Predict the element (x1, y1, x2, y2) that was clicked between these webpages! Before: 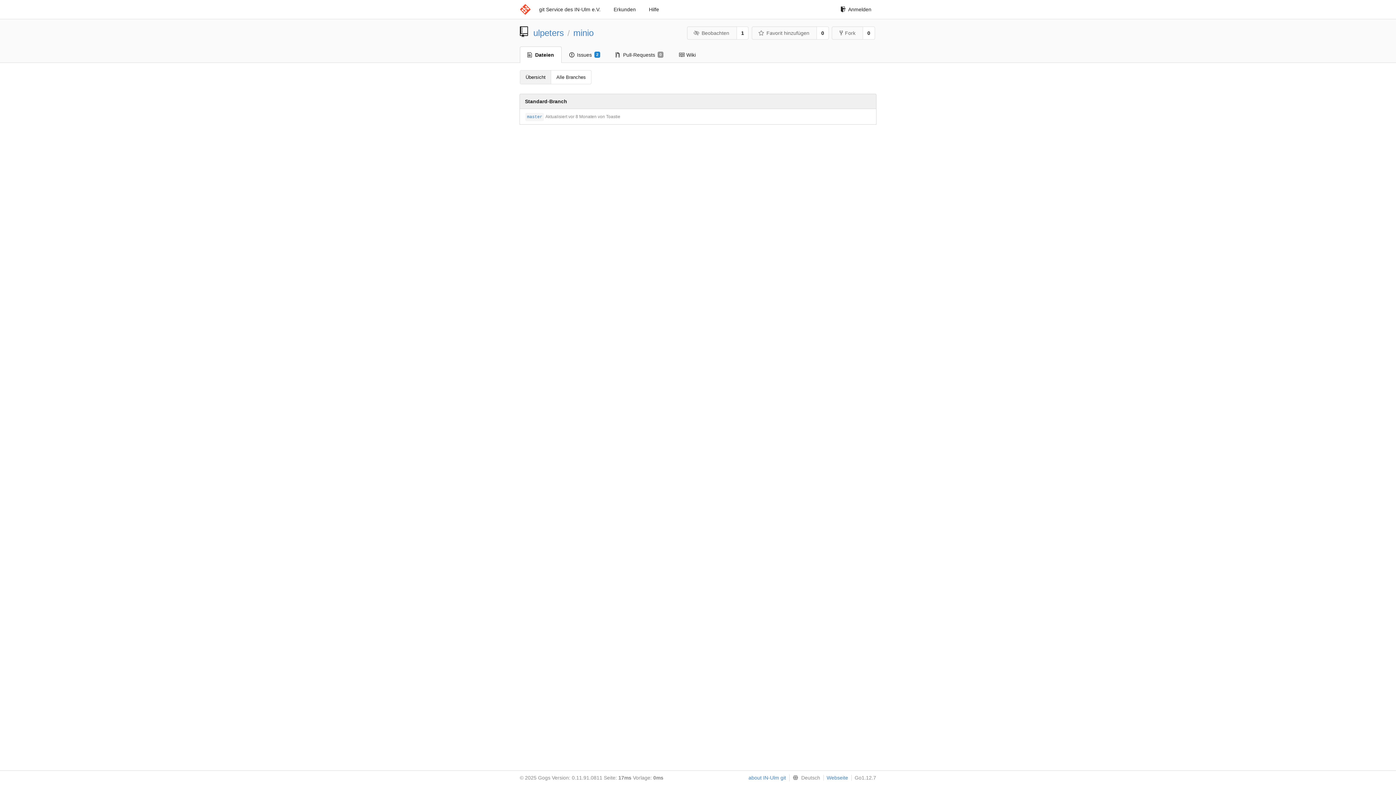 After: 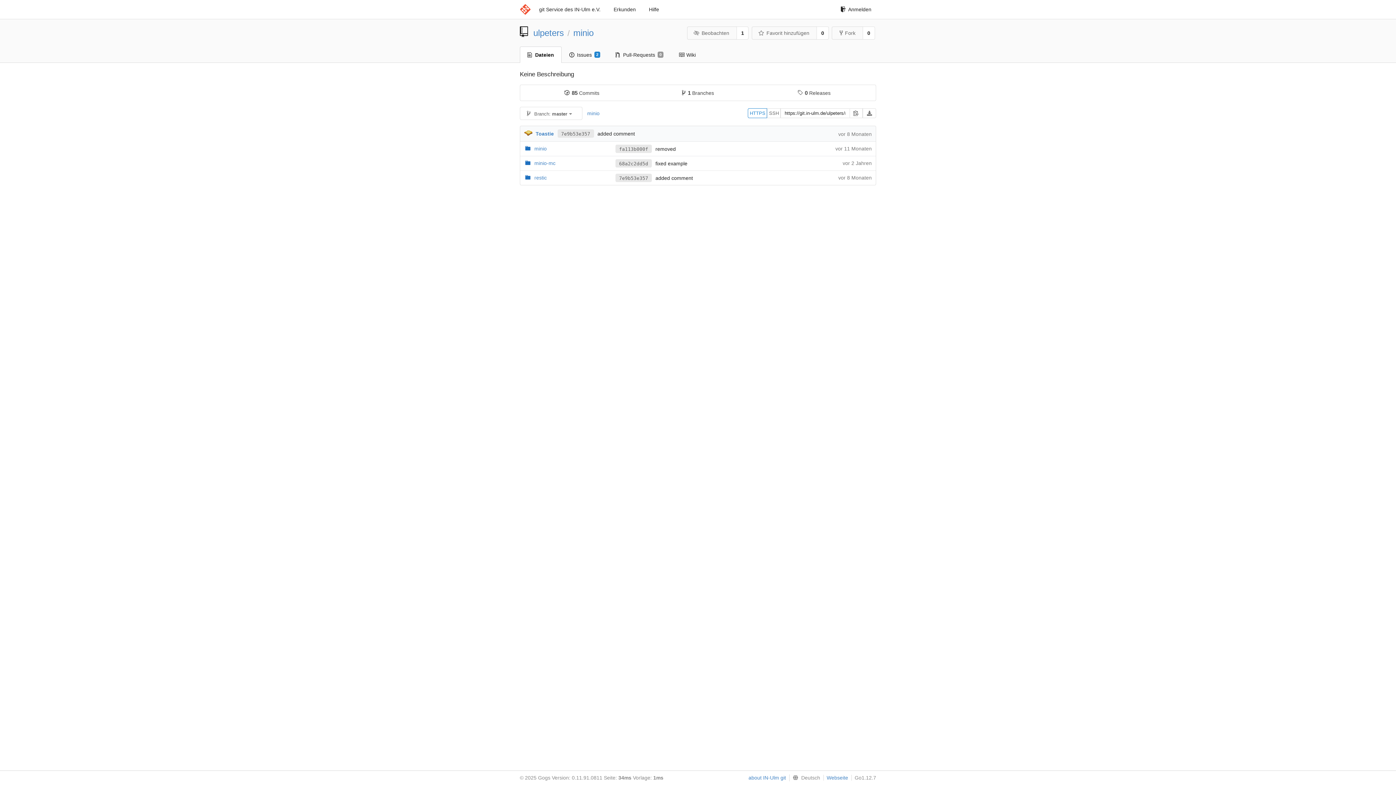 Action: bbox: (520, 46, 561, 62) label: Dateien